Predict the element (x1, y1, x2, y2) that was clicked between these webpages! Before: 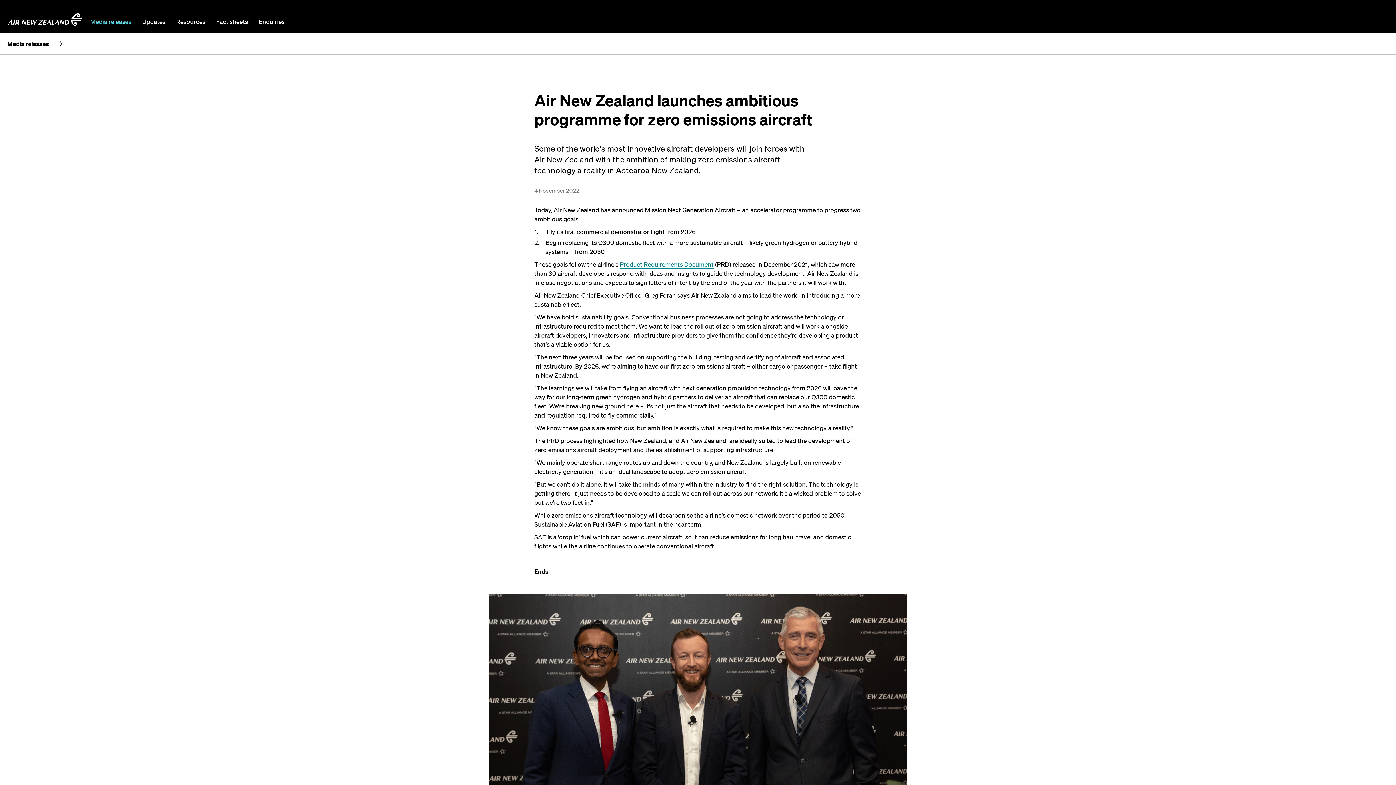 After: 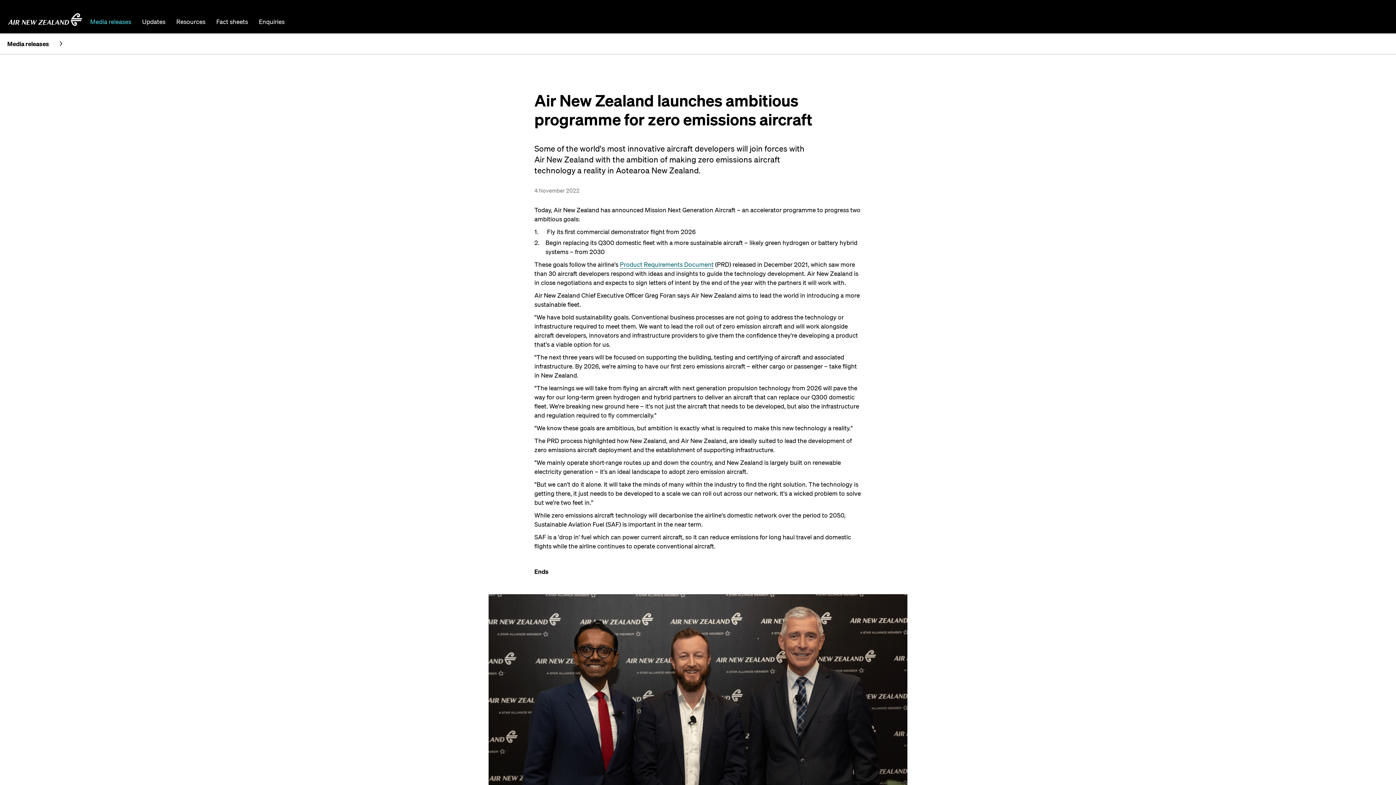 Action: label: Product Requirements Document bbox: (620, 260, 713, 268)